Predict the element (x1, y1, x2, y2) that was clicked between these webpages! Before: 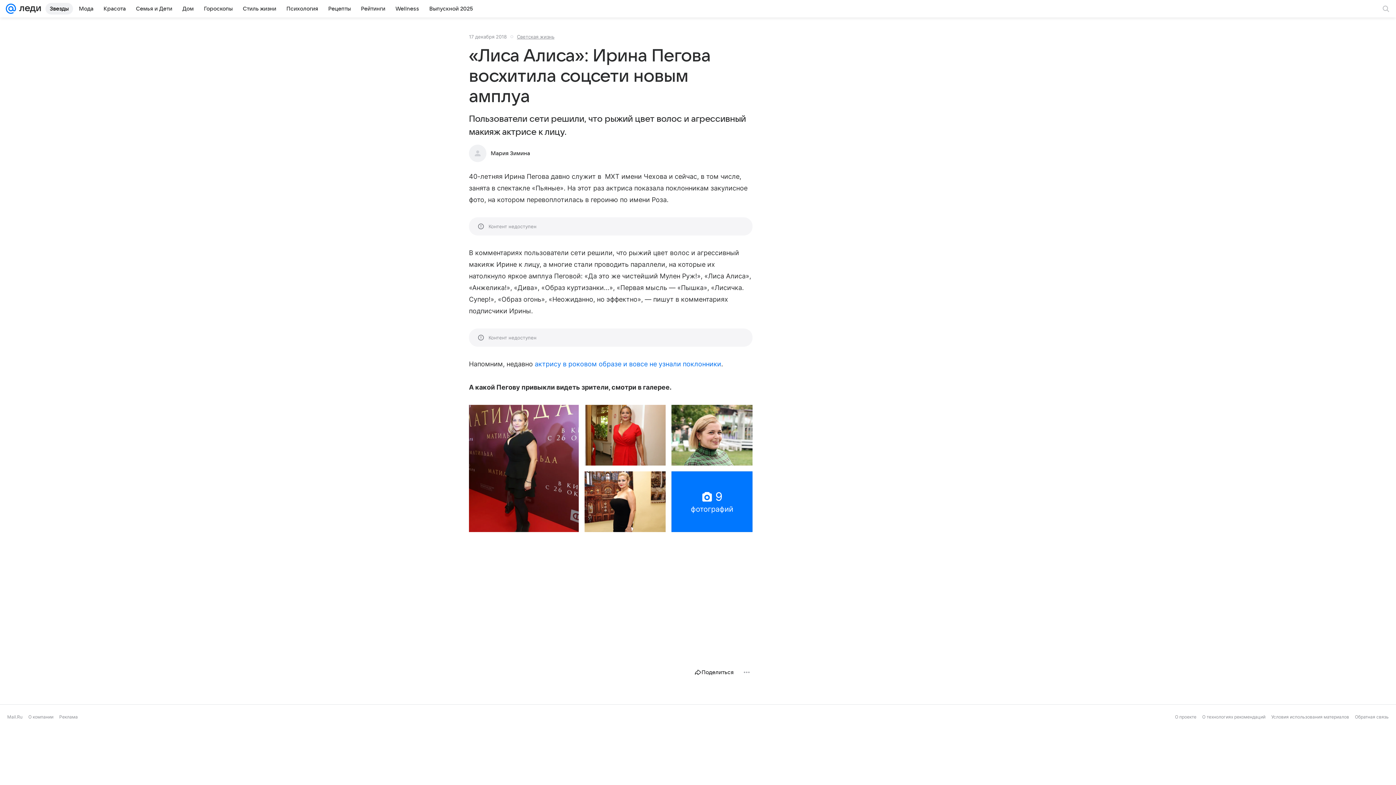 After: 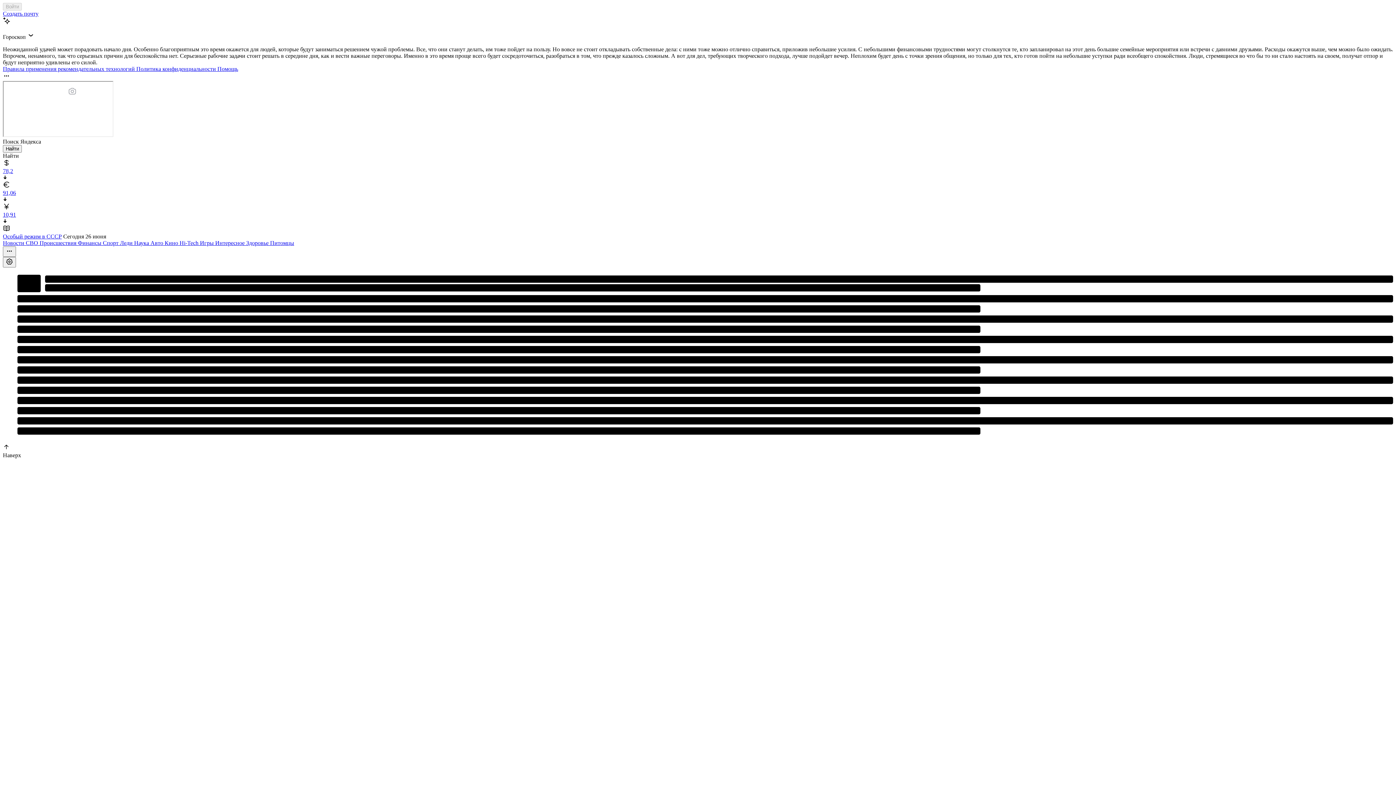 Action: bbox: (7, 714, 22, 720) label: Mail.Ru